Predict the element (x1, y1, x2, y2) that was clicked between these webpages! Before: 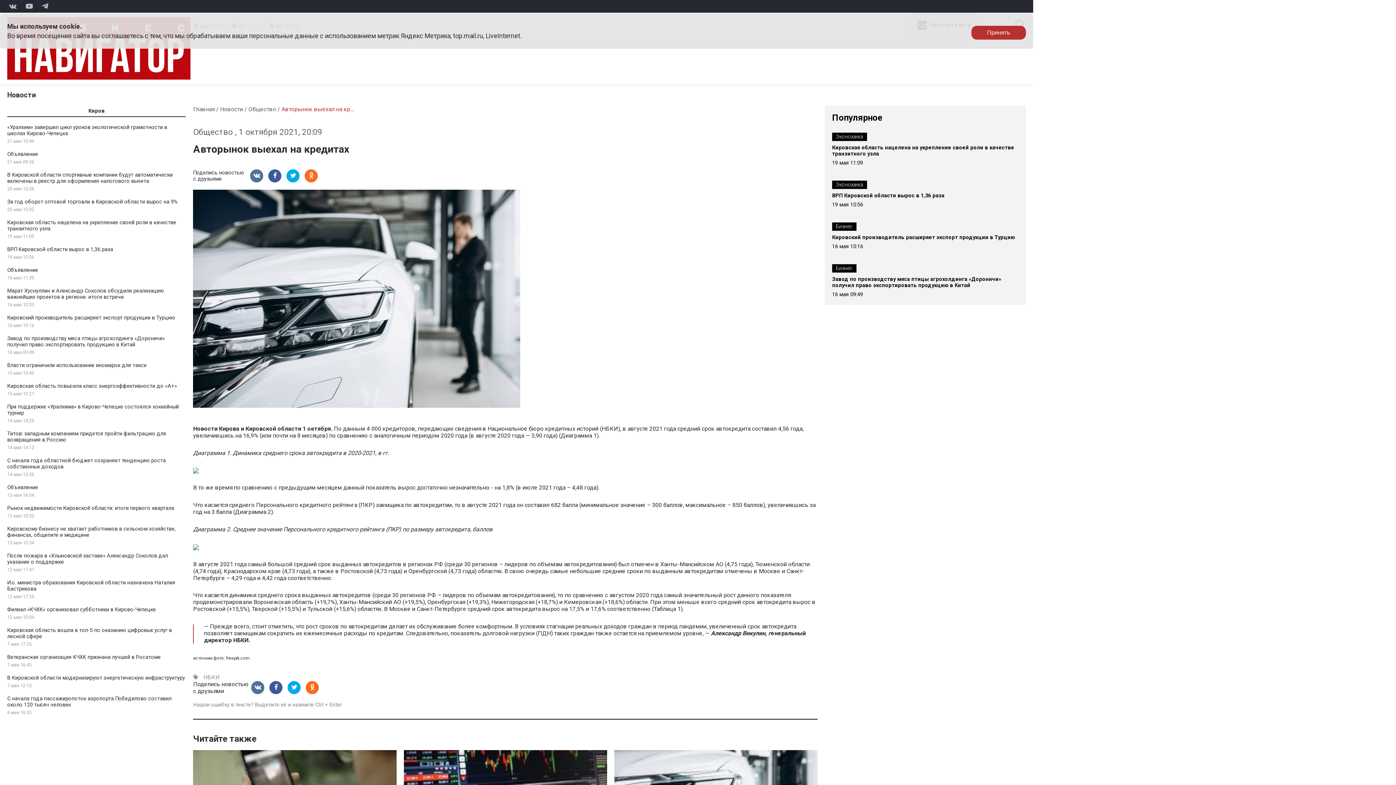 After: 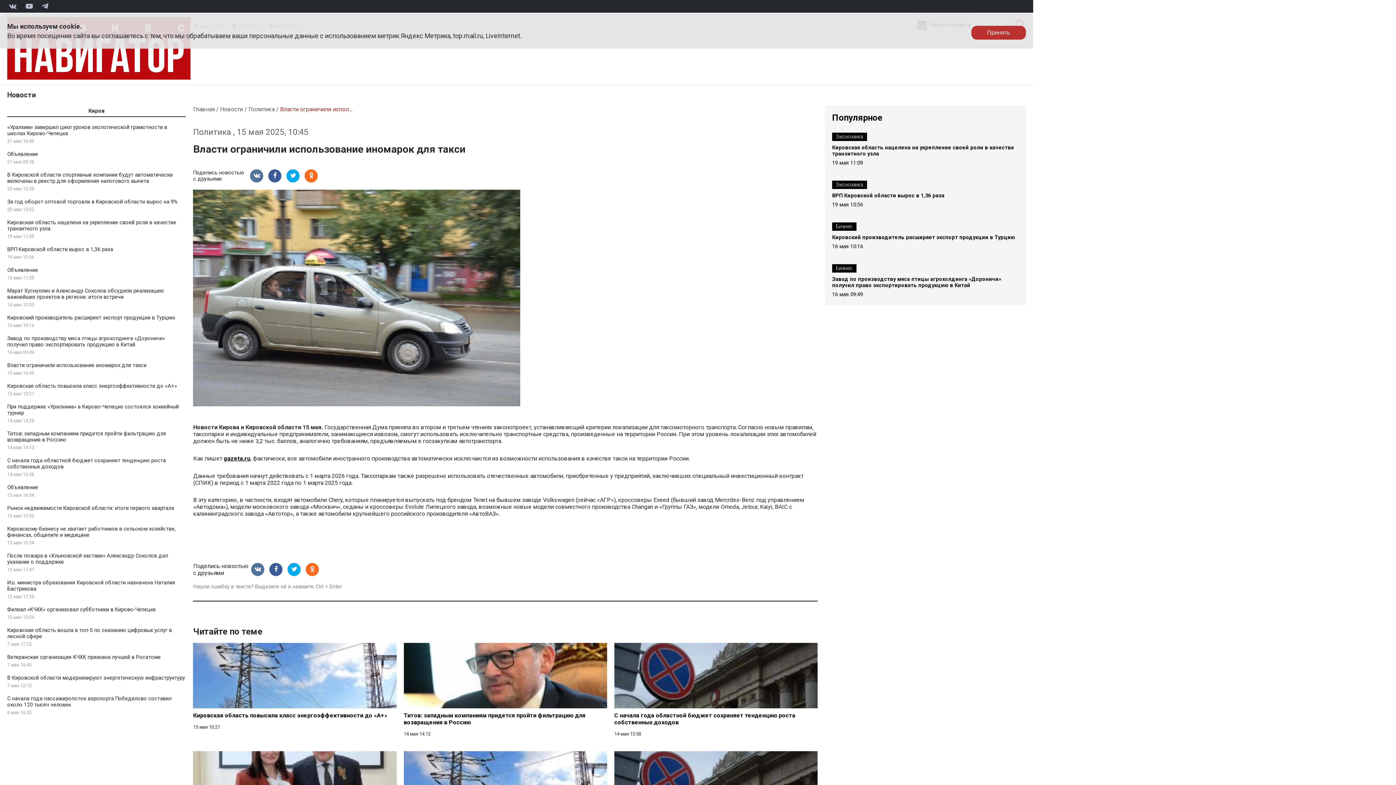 Action: bbox: (7, 362, 146, 368) label: Власти ограничили использование иномарок для такси